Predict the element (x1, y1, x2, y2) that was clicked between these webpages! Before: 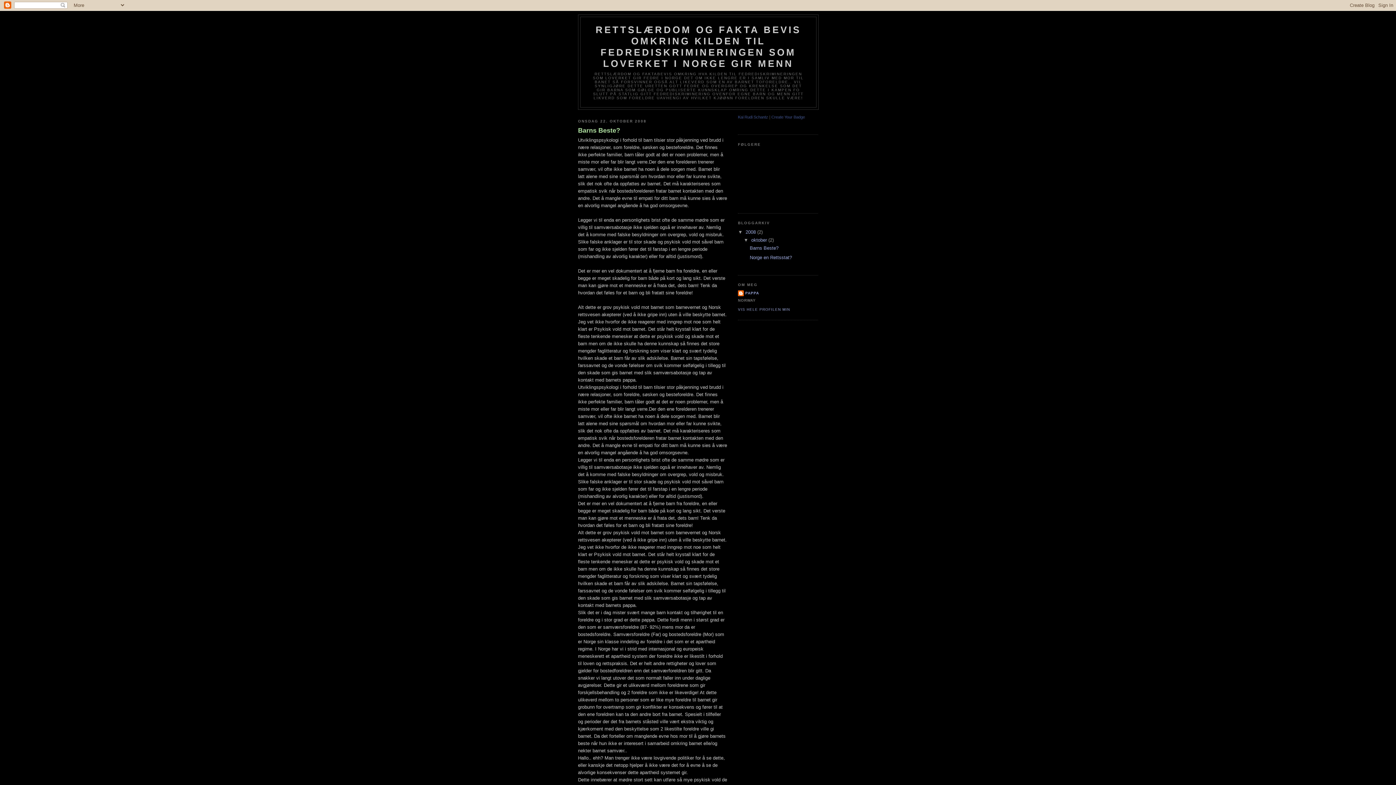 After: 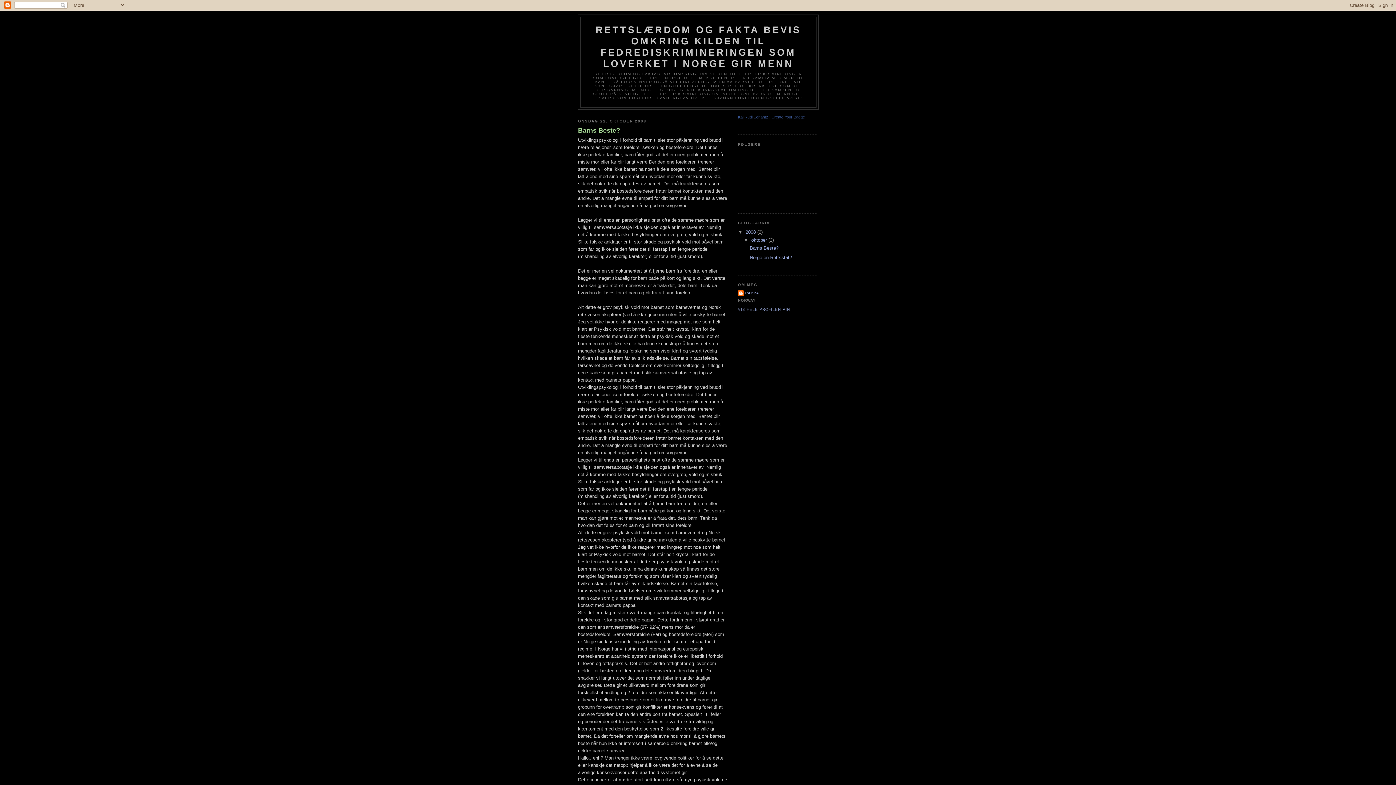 Action: label: 2008  bbox: (745, 229, 757, 234)